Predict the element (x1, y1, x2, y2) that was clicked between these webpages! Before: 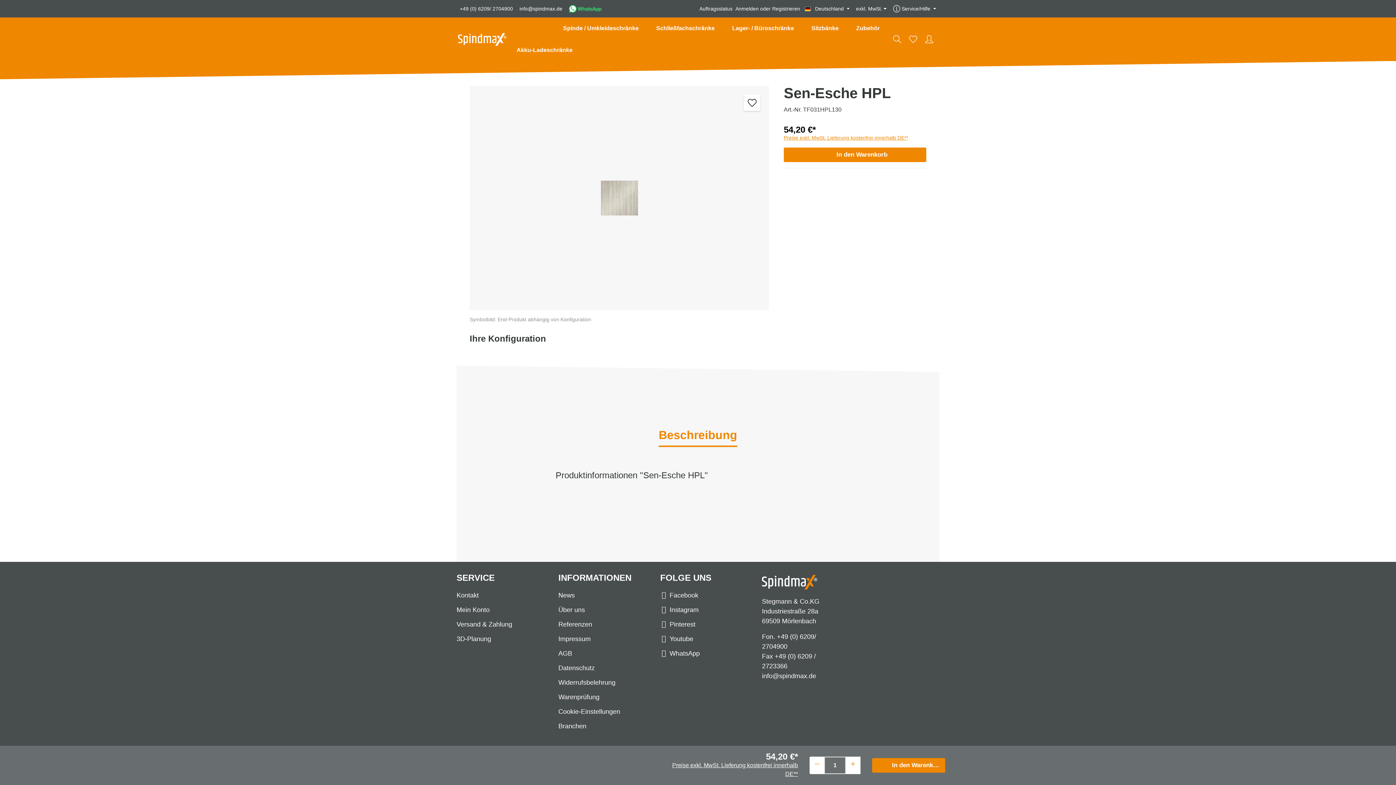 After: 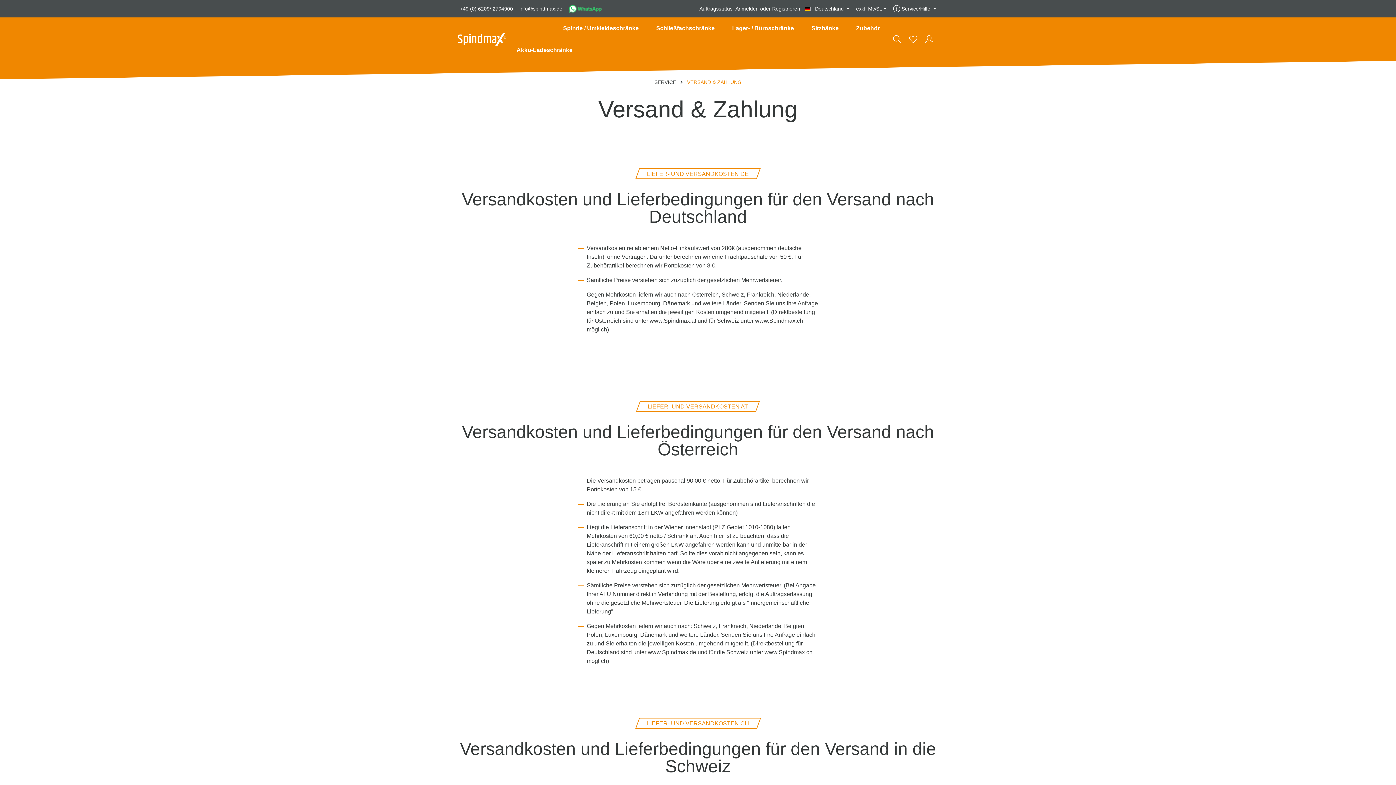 Action: label: Versand & Zahlung bbox: (456, 618, 512, 631)